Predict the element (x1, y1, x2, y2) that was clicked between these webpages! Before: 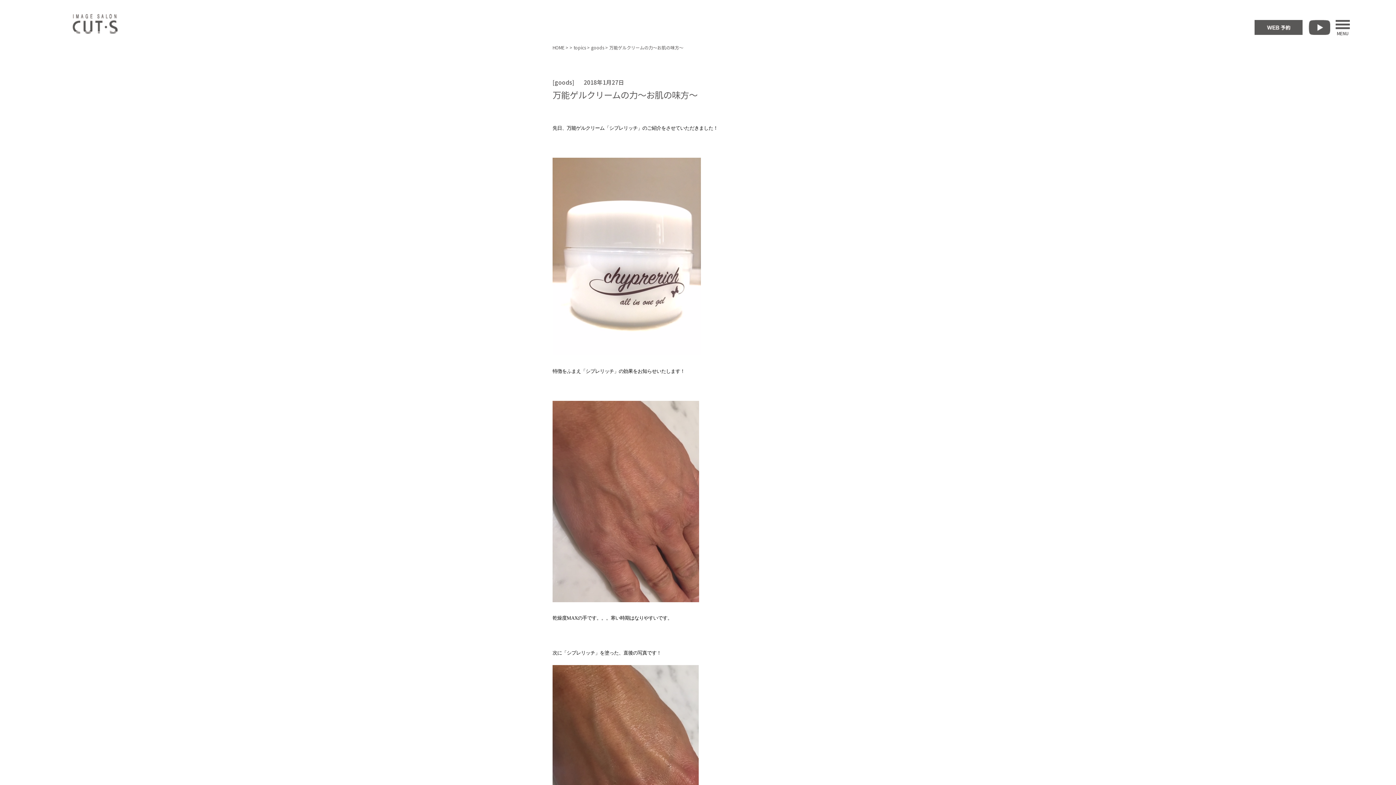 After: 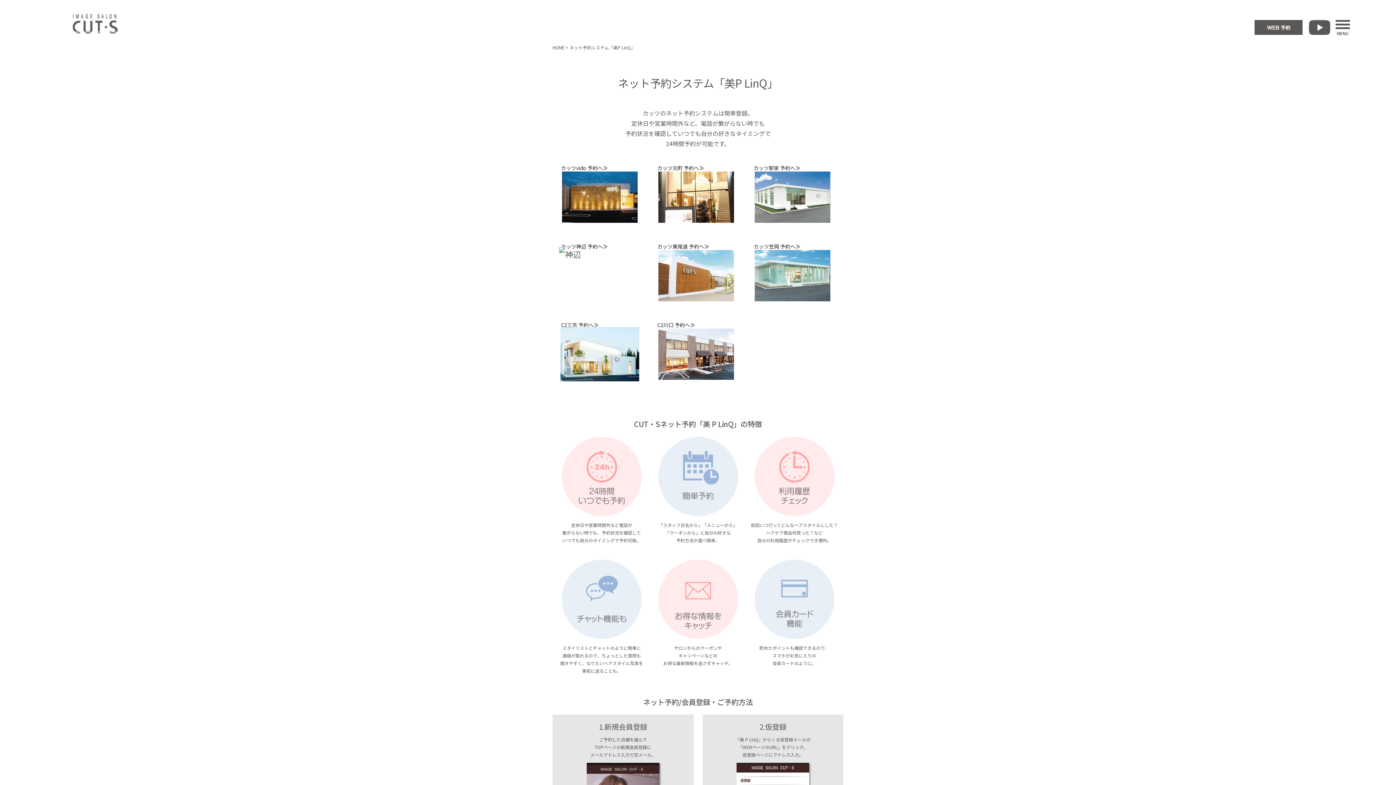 Action: bbox: (1254, 25, 1302, 37)